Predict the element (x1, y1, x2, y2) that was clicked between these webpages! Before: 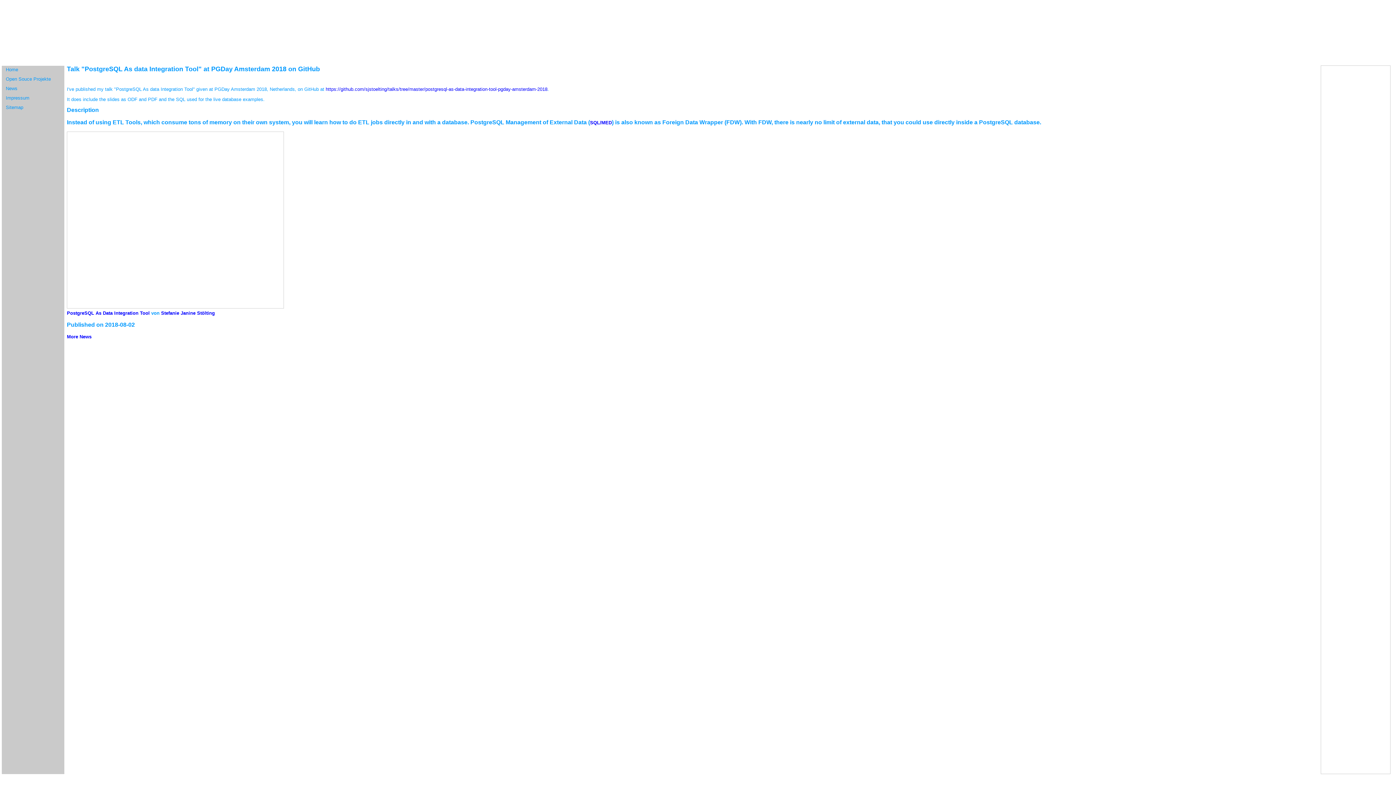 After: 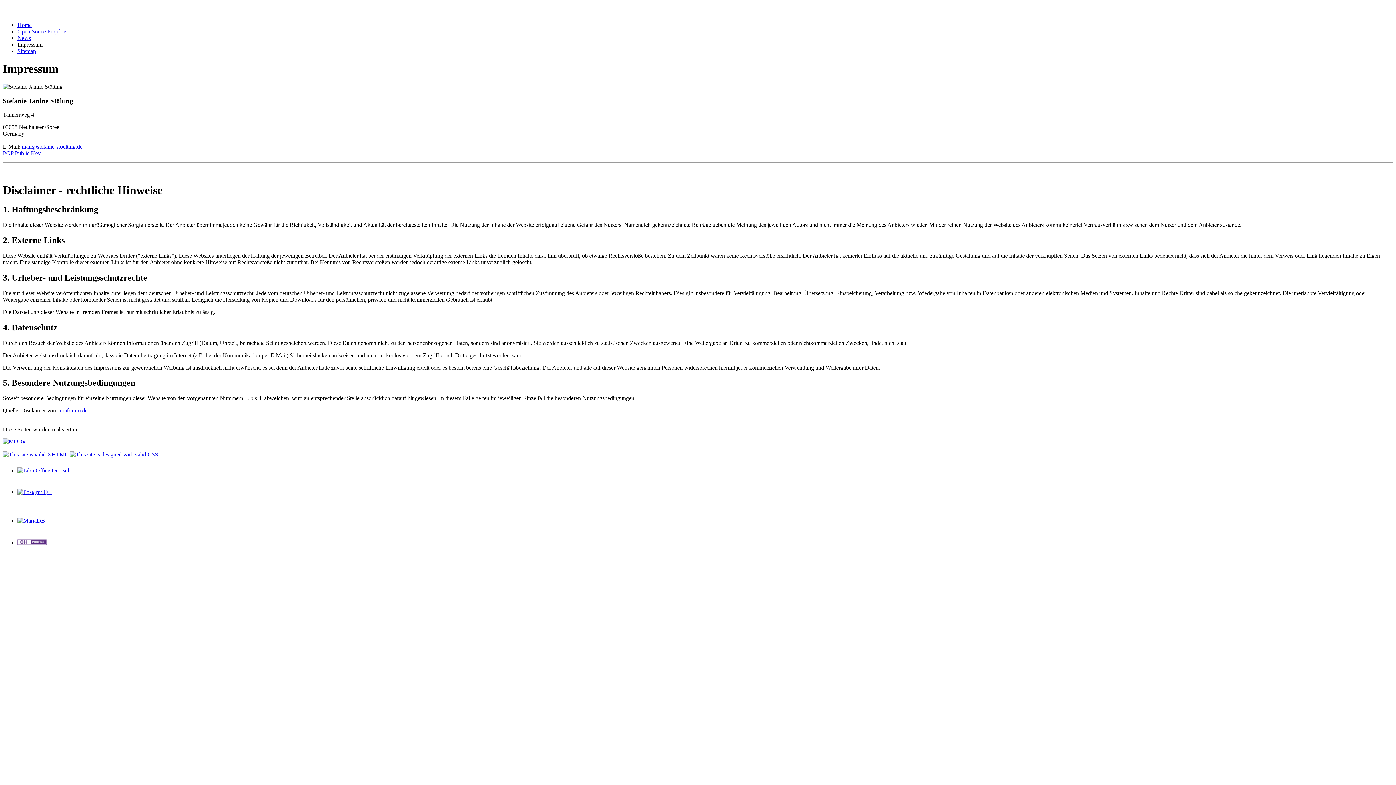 Action: label: Impressum bbox: (2, 94, 64, 103)